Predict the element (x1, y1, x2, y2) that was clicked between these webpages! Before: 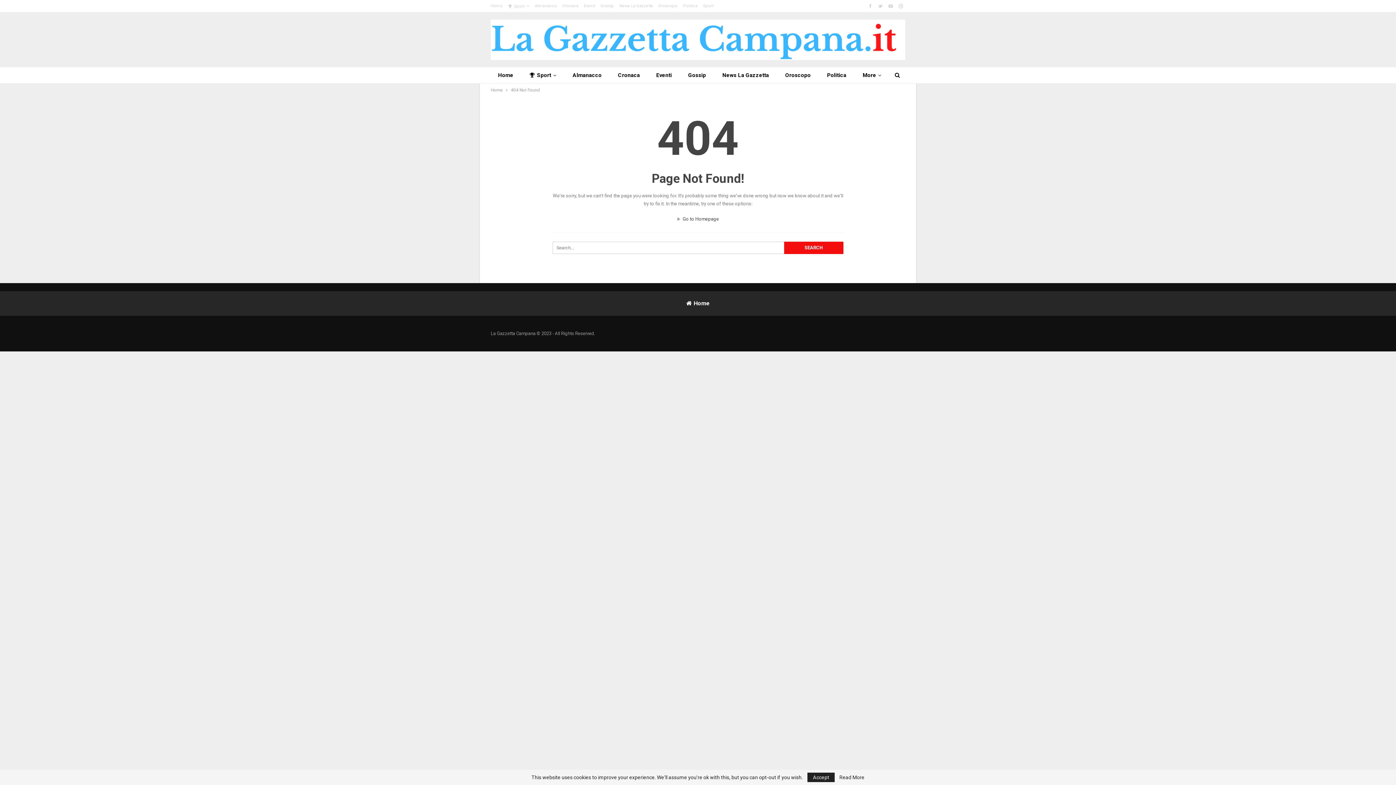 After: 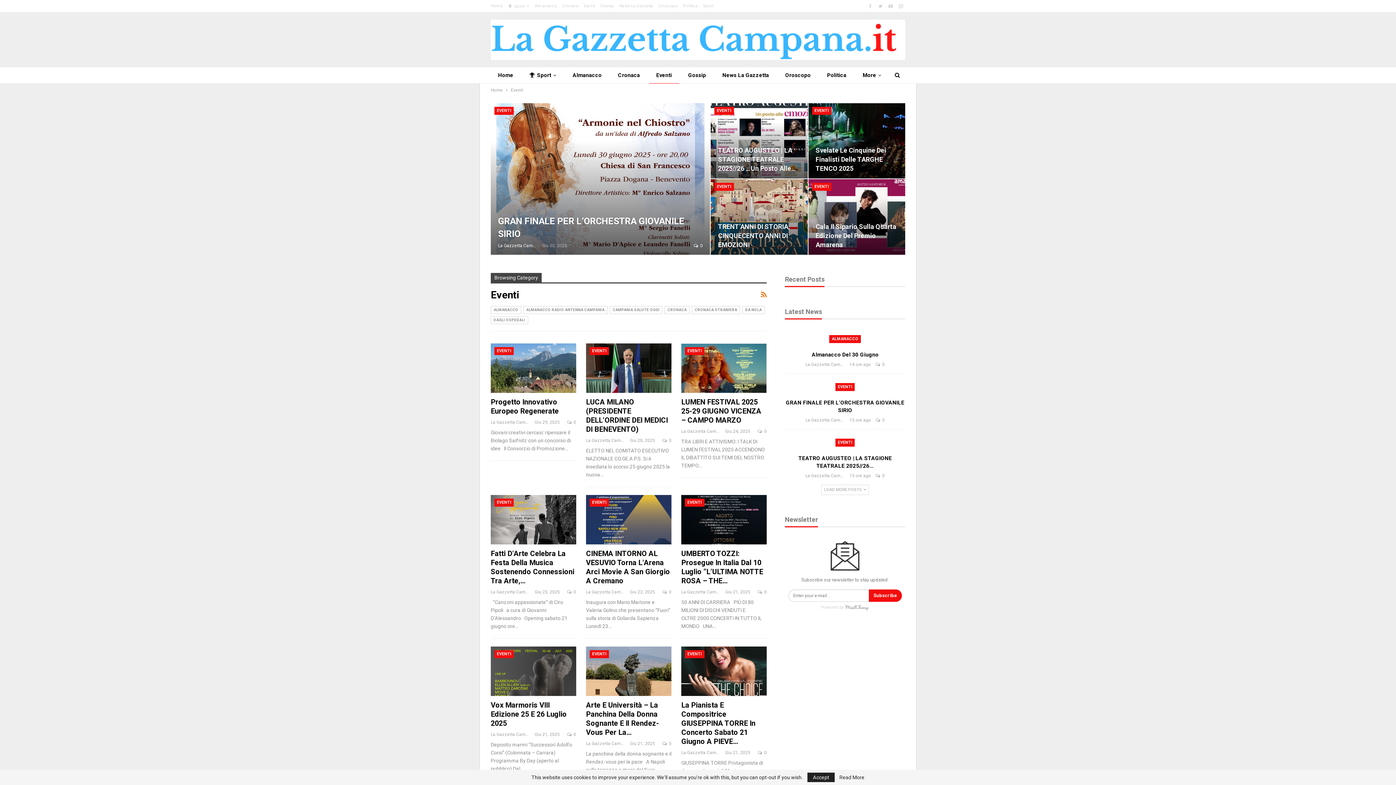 Action: label: Eventi bbox: (584, 3, 595, 8)